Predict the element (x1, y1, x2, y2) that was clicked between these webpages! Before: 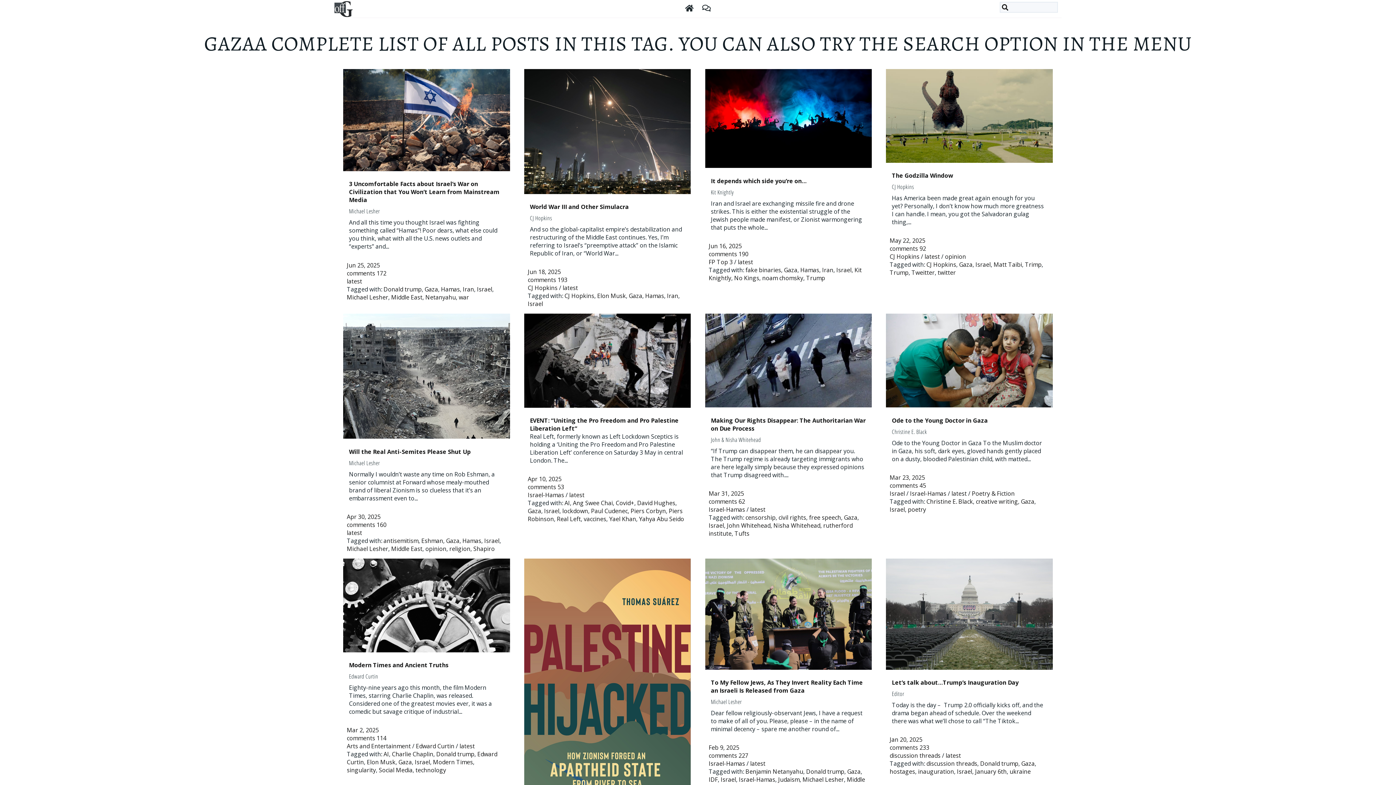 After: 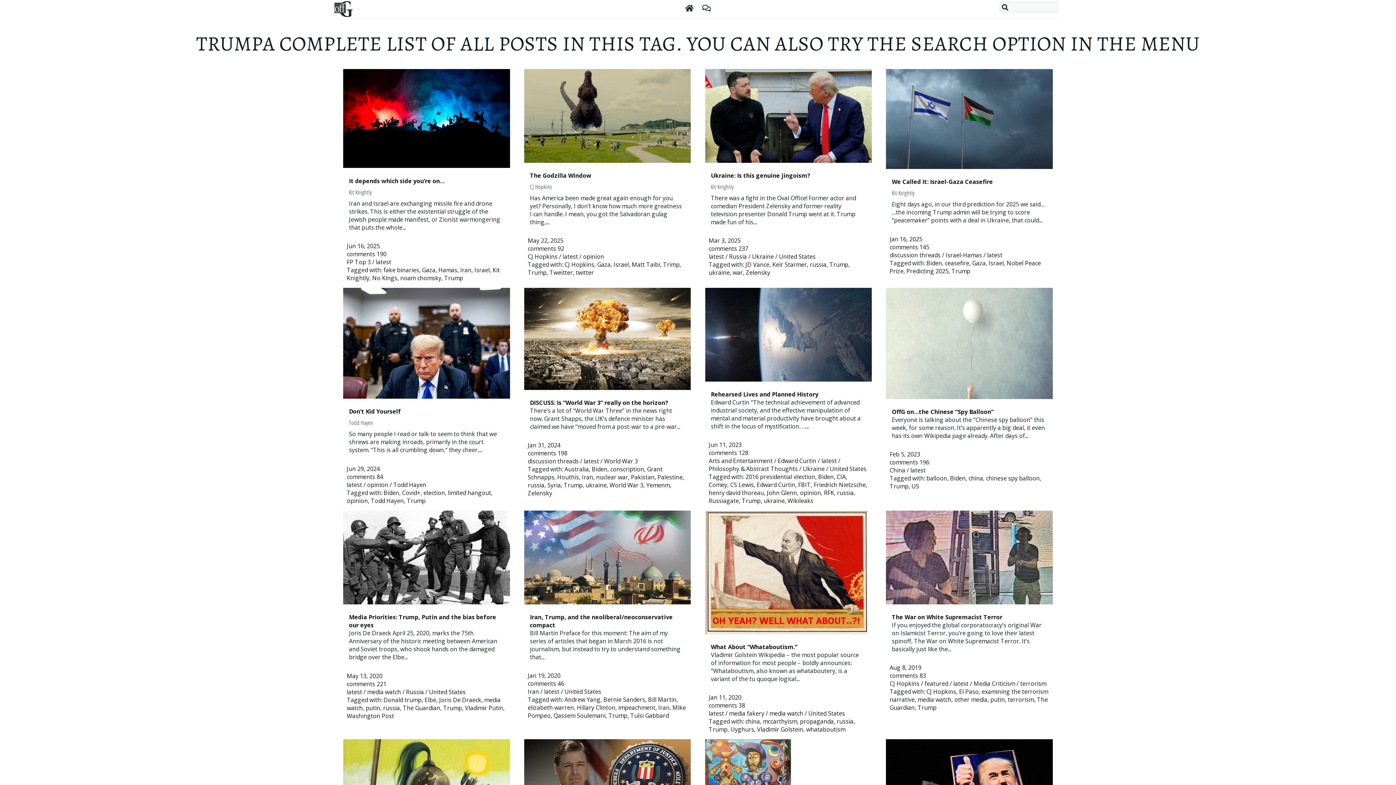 Action: label: Trump bbox: (889, 268, 908, 276)